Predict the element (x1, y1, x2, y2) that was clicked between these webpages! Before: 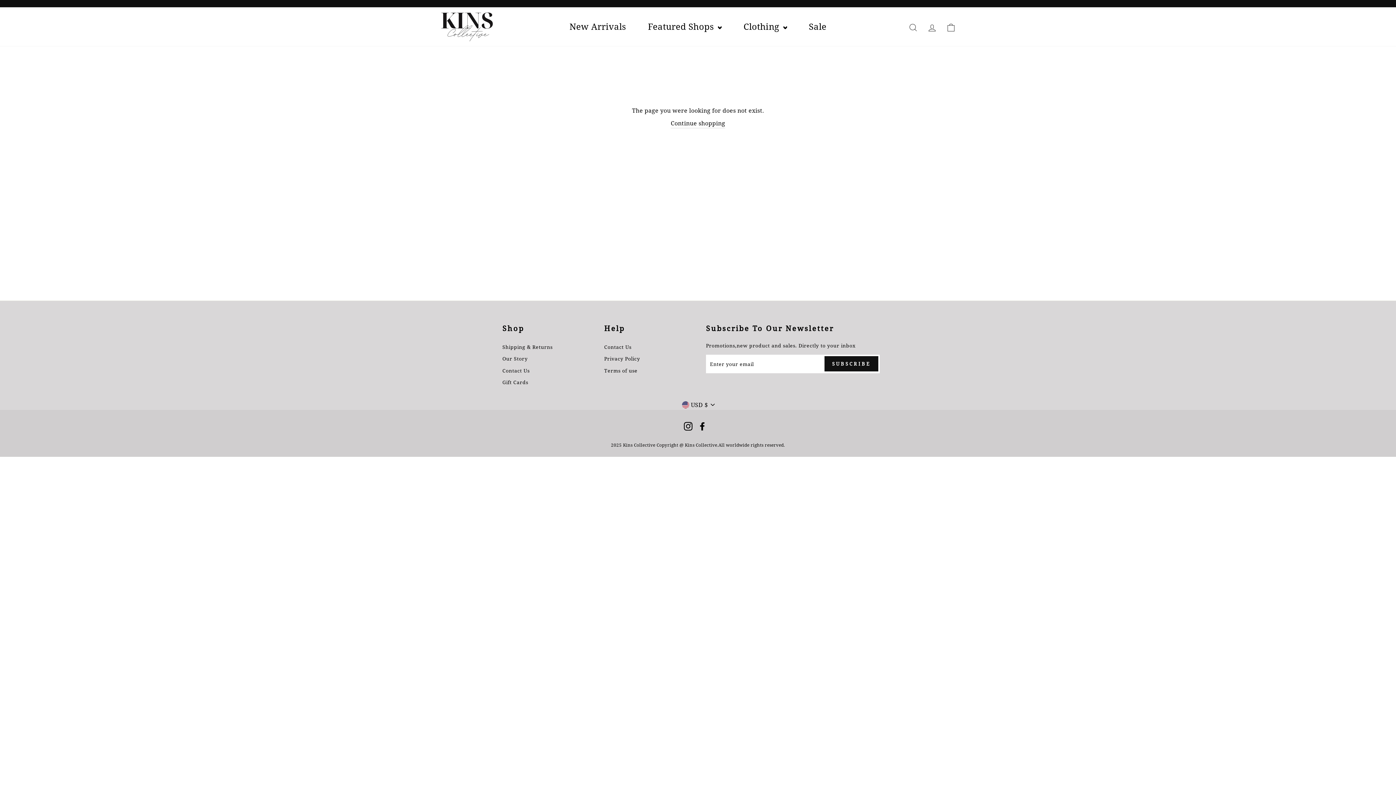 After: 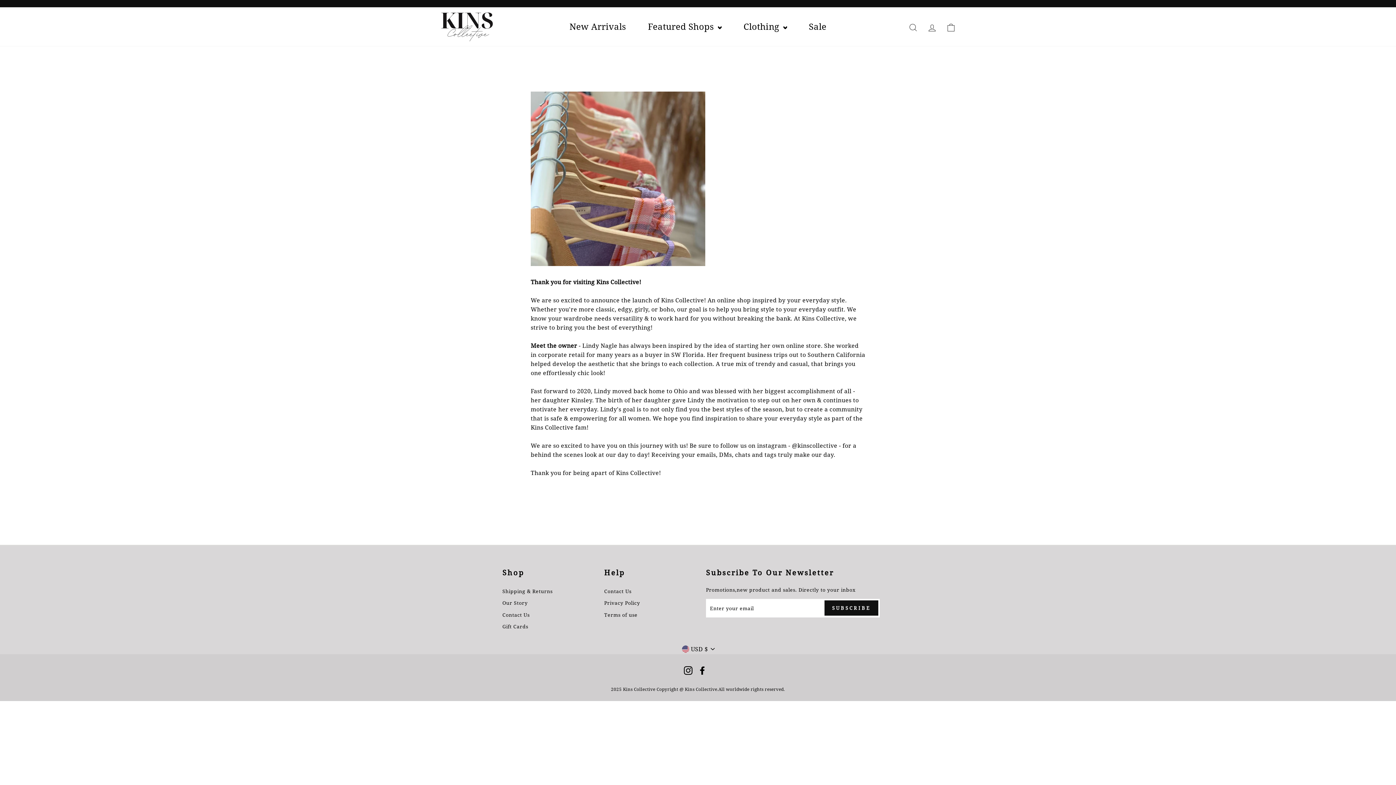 Action: label: Our Story bbox: (502, 353, 527, 364)